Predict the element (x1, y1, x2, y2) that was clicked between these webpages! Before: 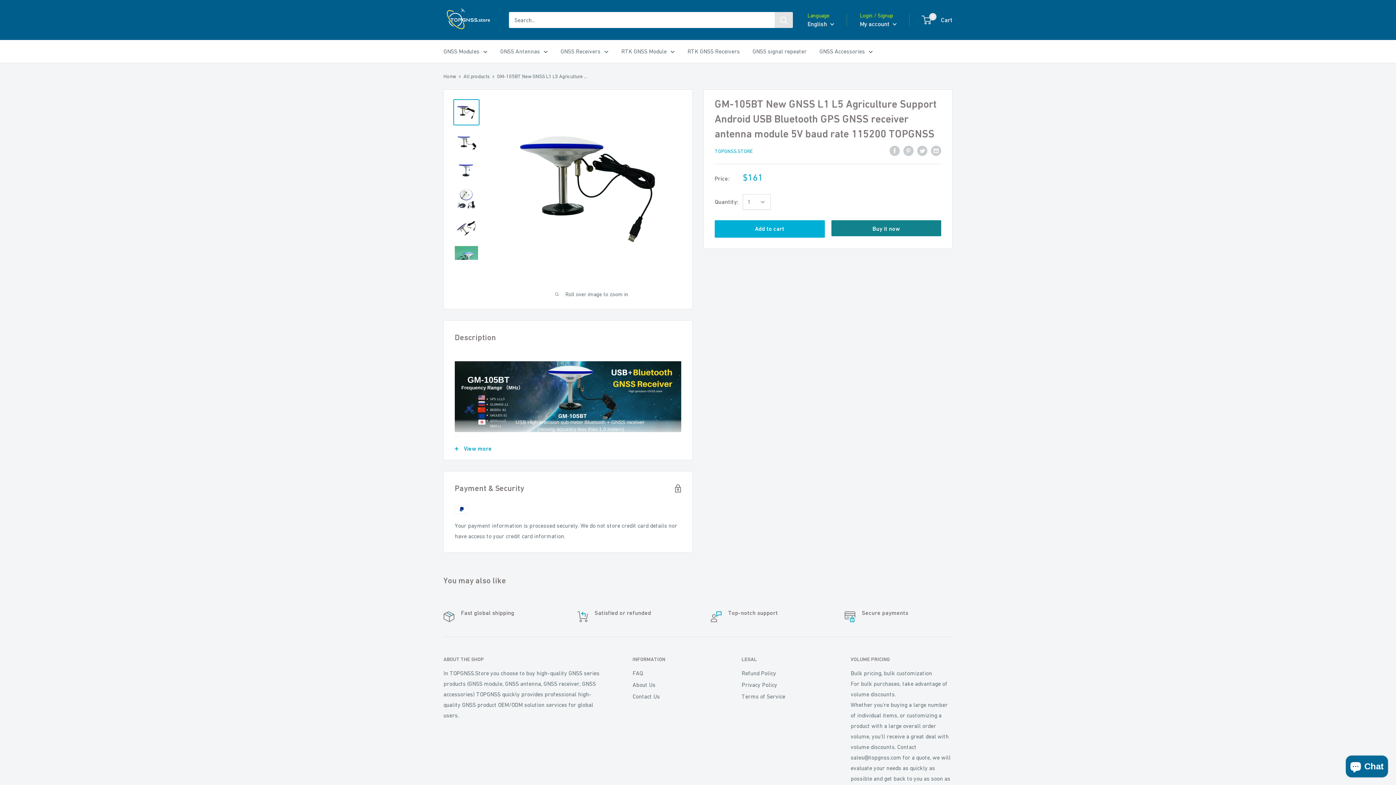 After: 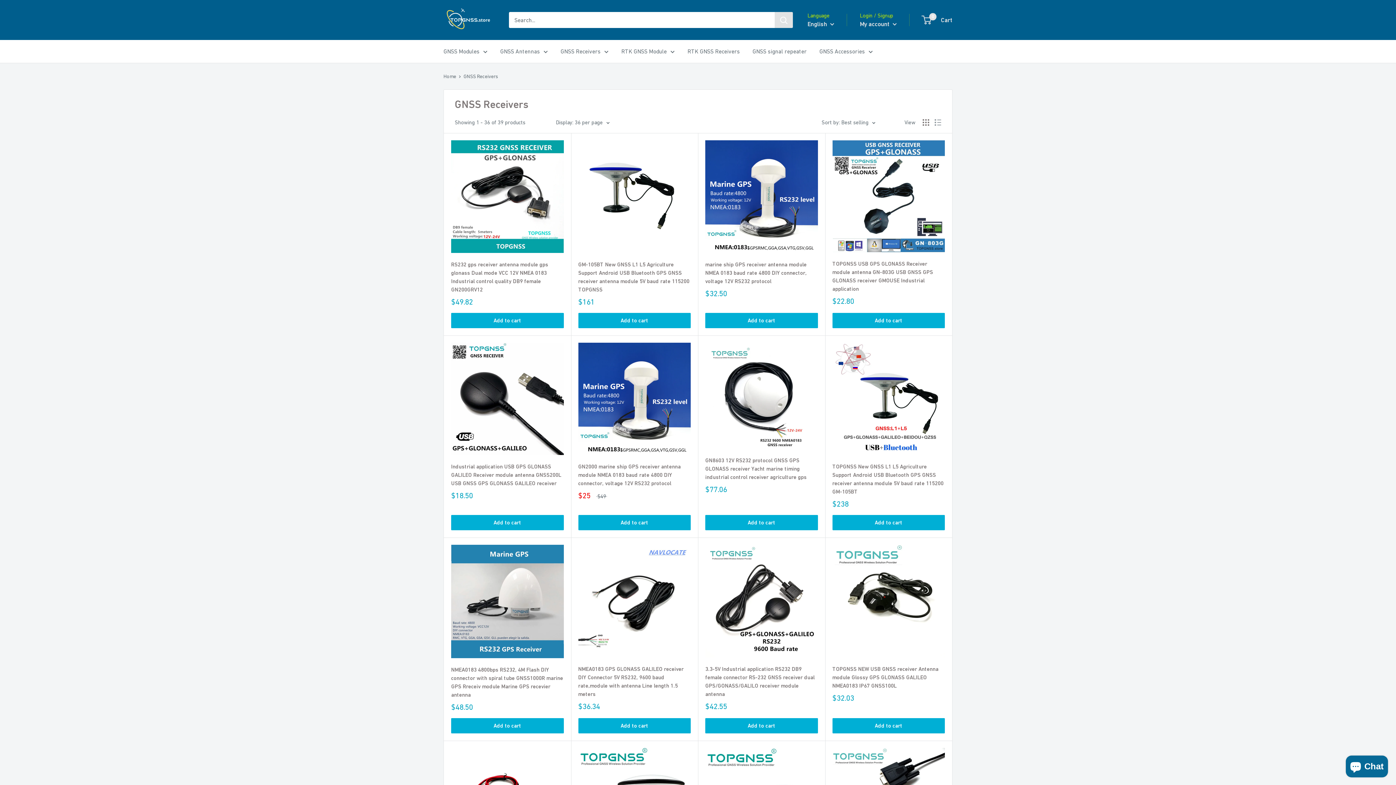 Action: label: GNSS Receivers bbox: (560, 46, 608, 56)